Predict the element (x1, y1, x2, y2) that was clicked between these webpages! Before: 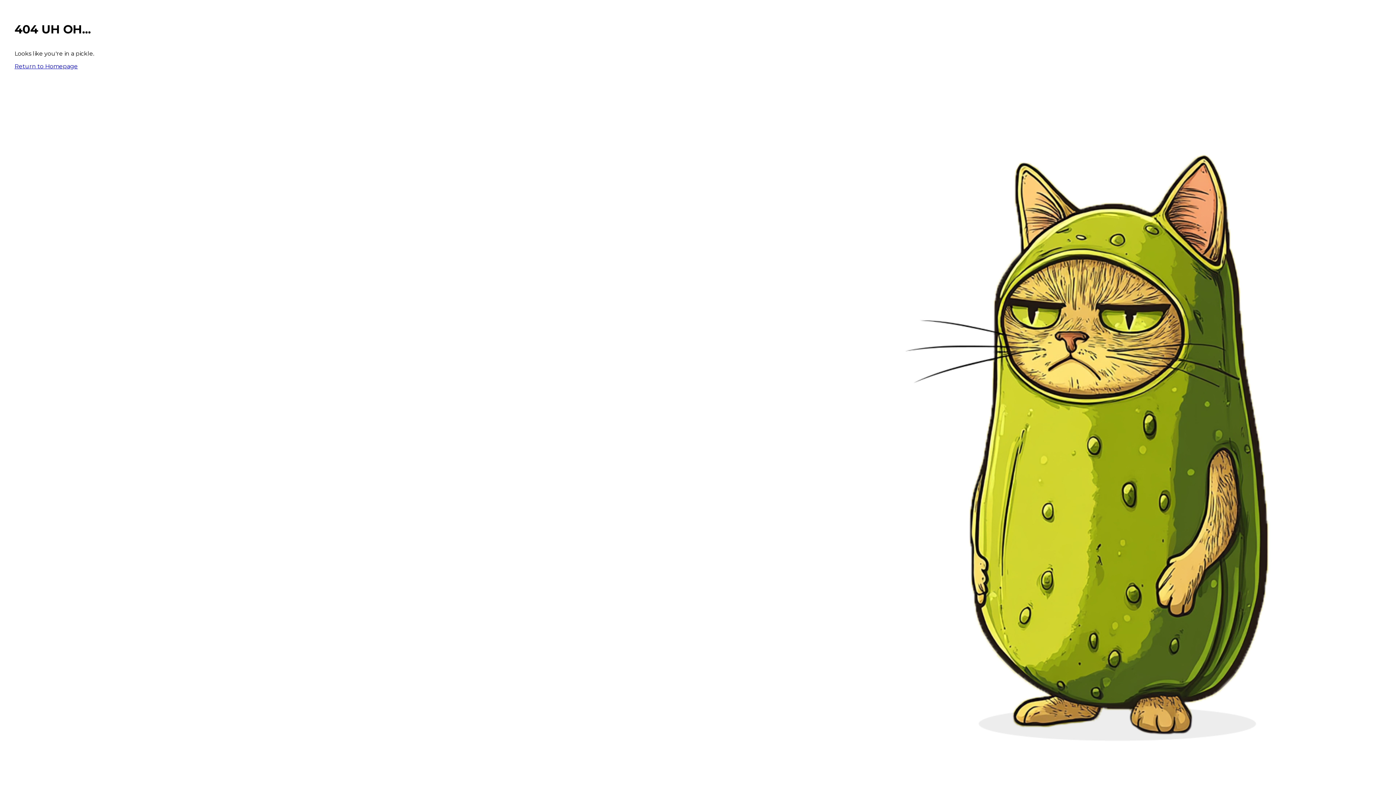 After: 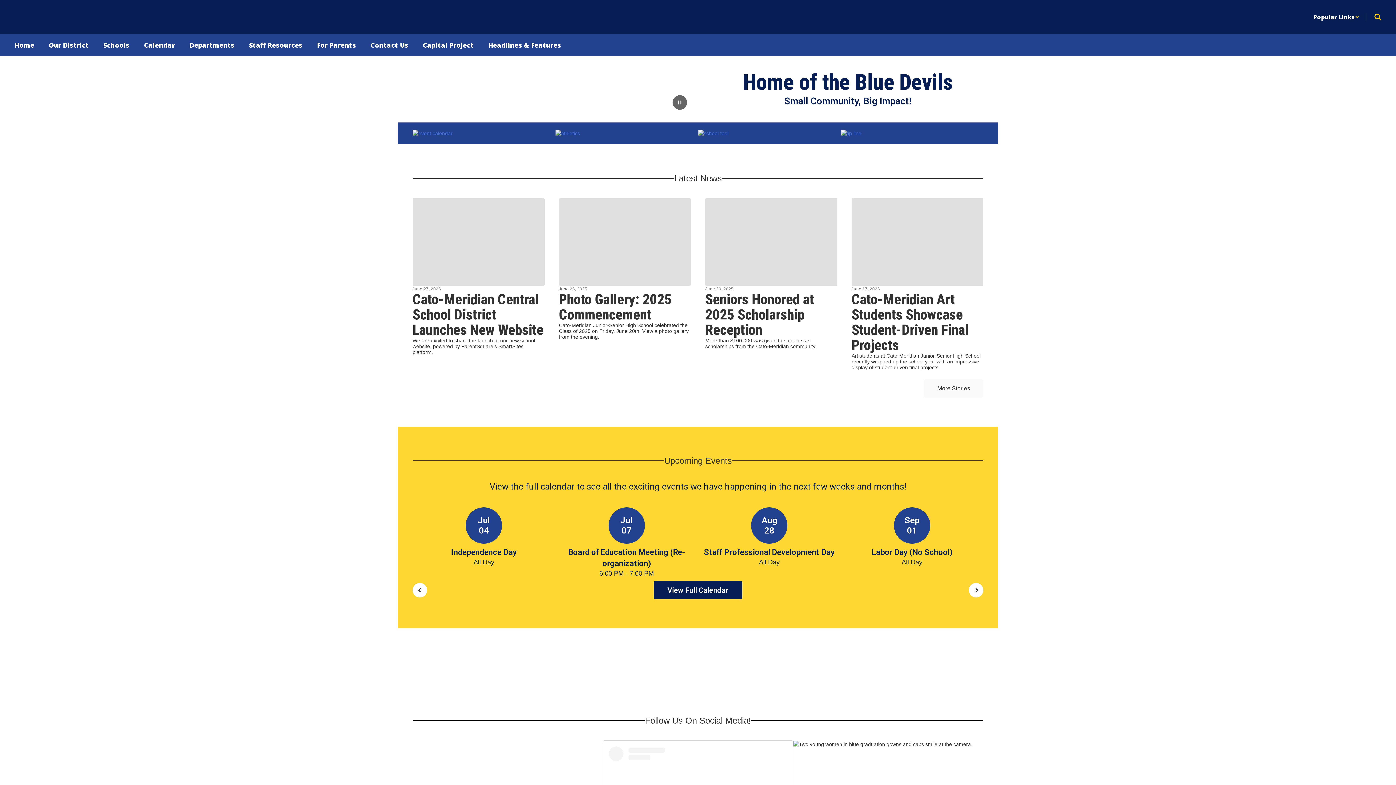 Action: label: Return to Homepage bbox: (14, 62, 77, 69)